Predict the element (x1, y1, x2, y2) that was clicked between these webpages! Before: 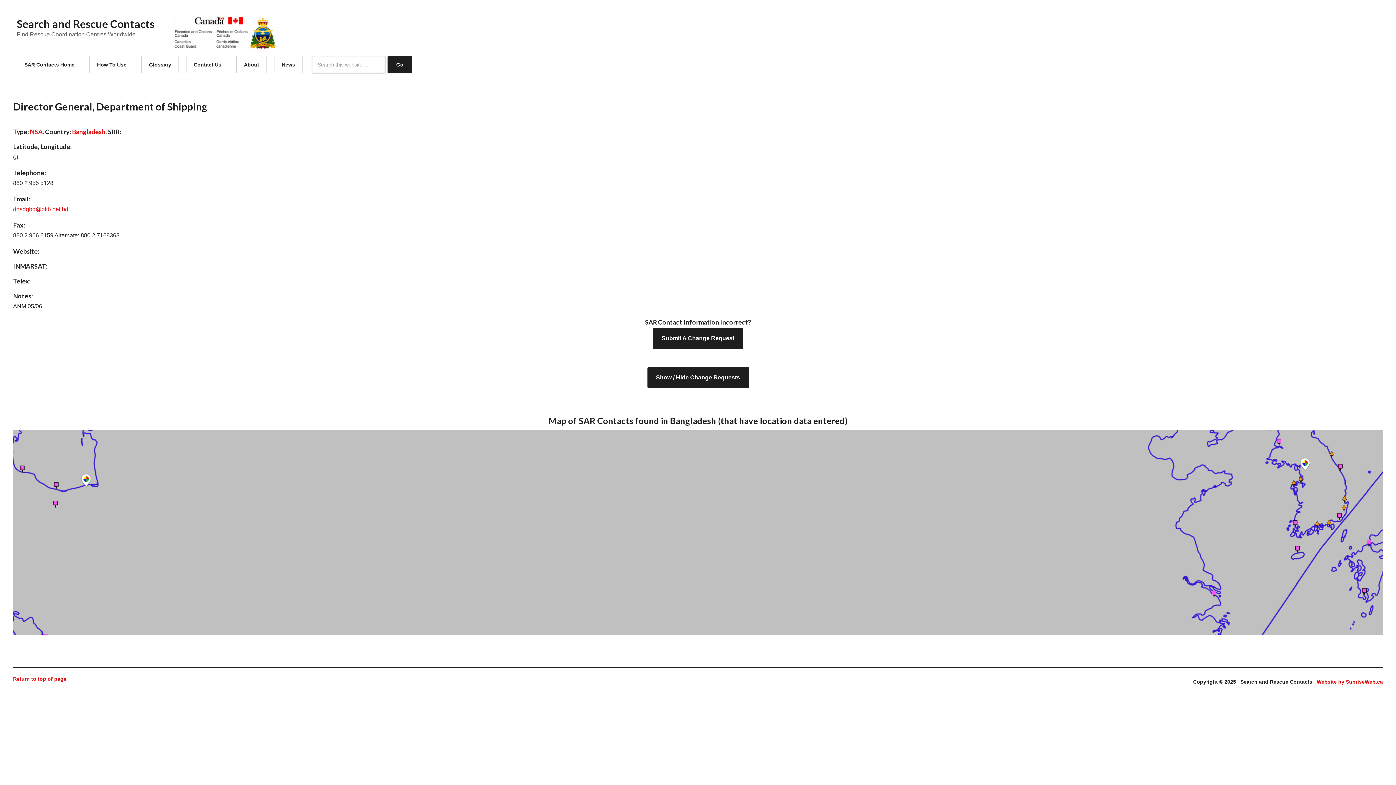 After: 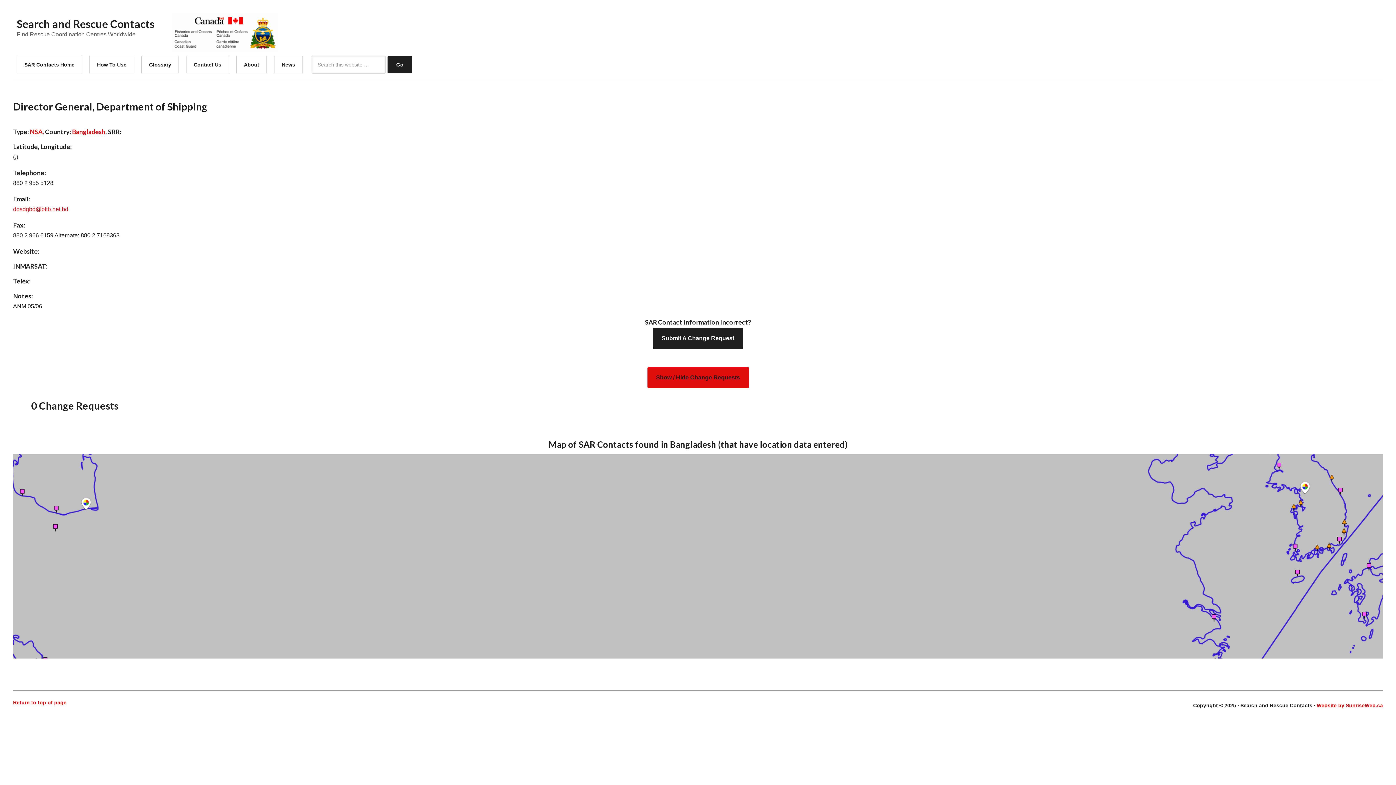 Action: label: Show / Hide Change Requests bbox: (647, 367, 748, 388)